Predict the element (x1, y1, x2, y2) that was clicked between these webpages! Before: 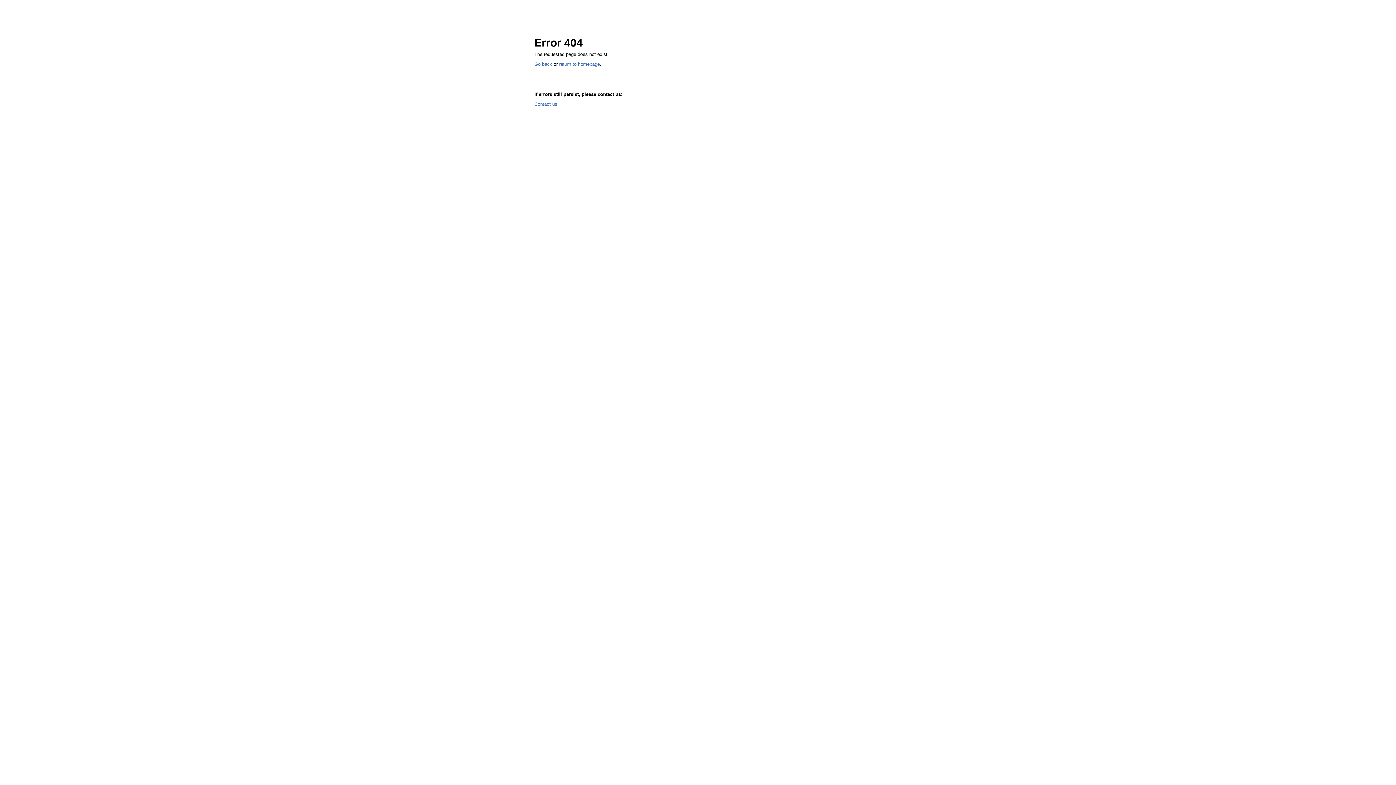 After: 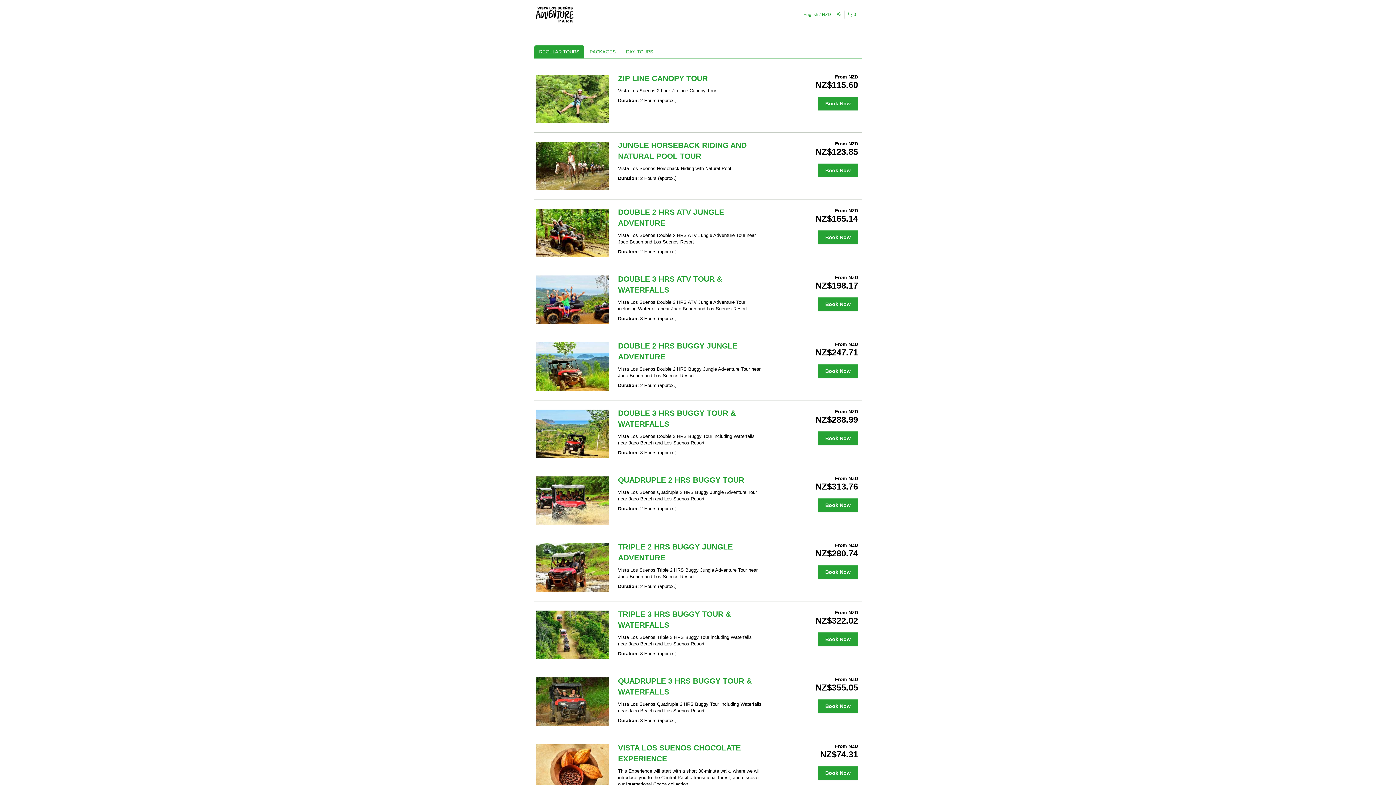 Action: label: return to homepage bbox: (559, 61, 600, 66)